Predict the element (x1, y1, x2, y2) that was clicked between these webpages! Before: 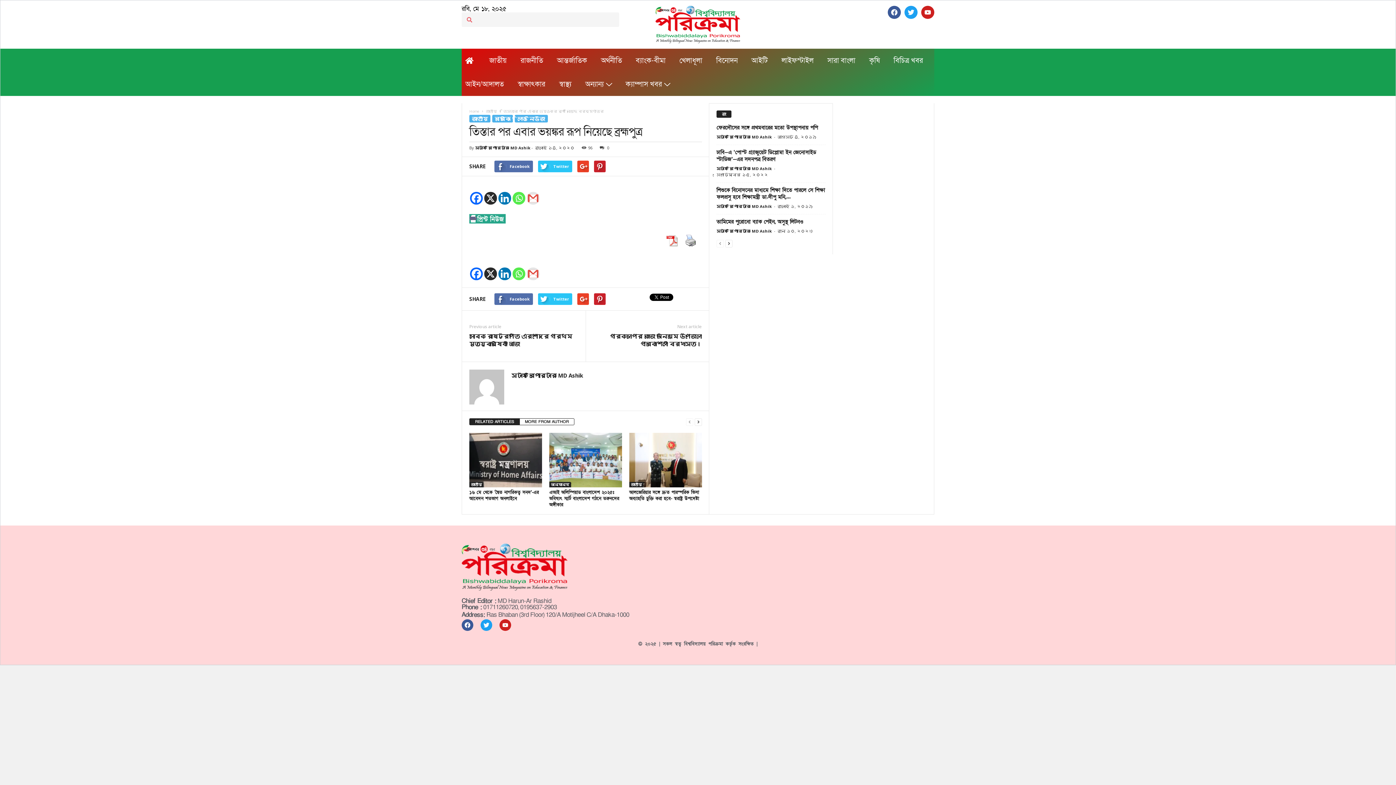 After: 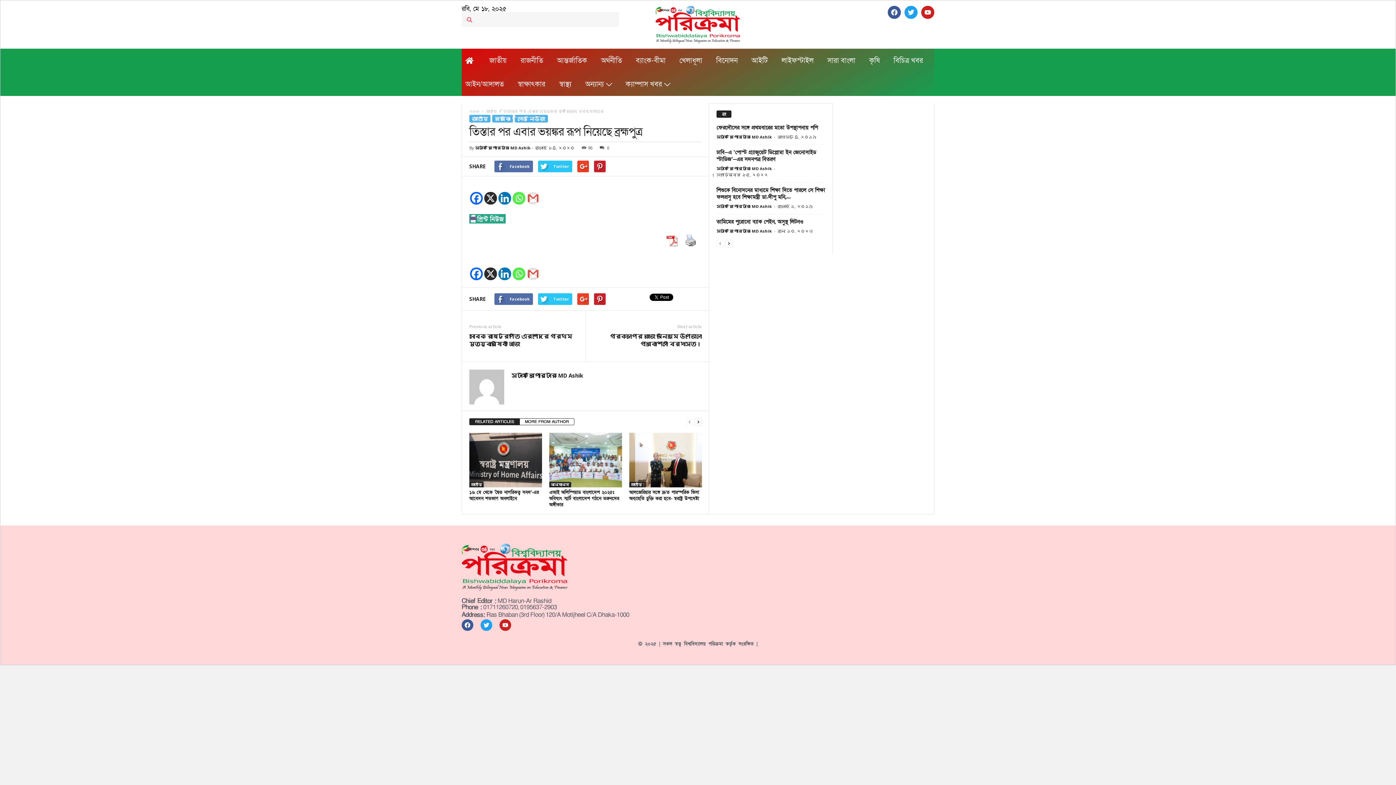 Action: label: Gmail bbox: (526, 267, 539, 280)